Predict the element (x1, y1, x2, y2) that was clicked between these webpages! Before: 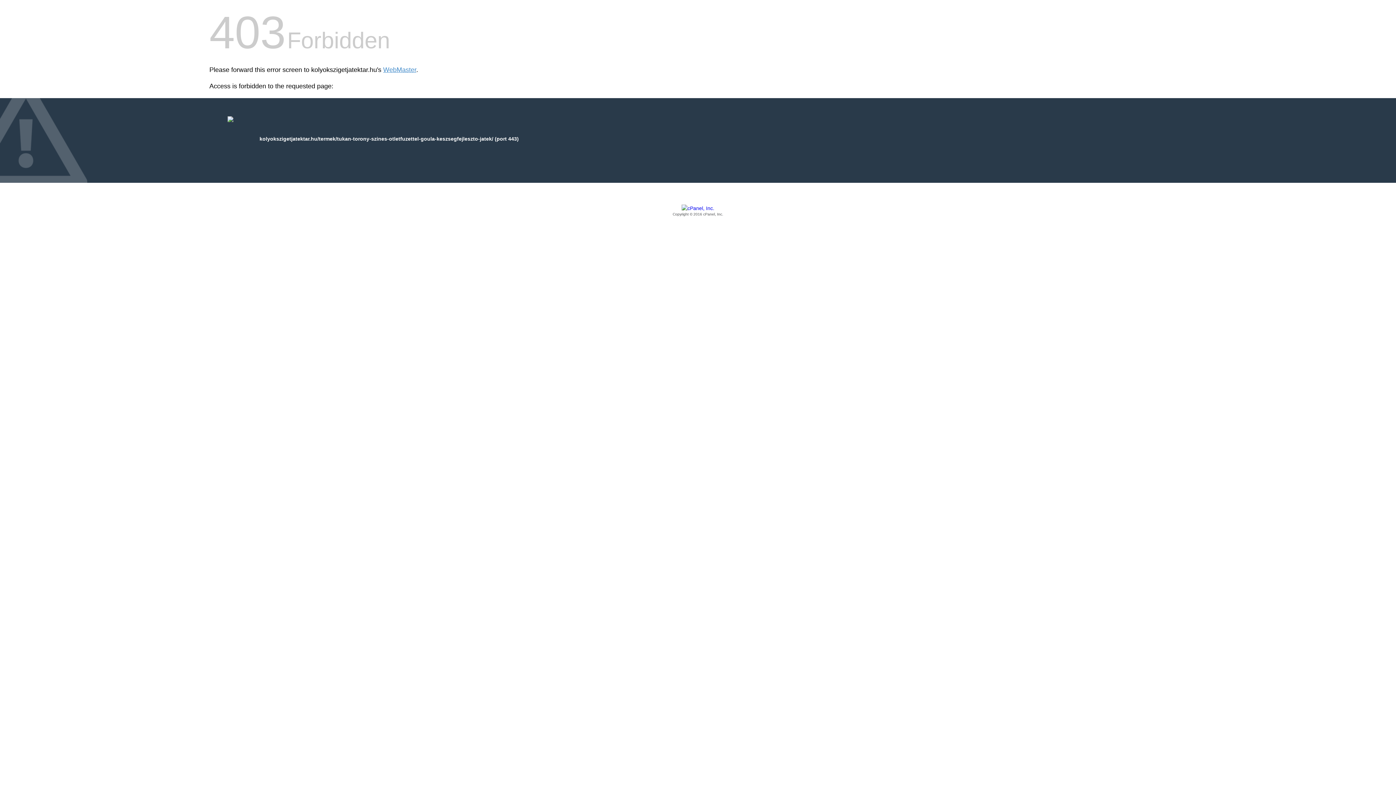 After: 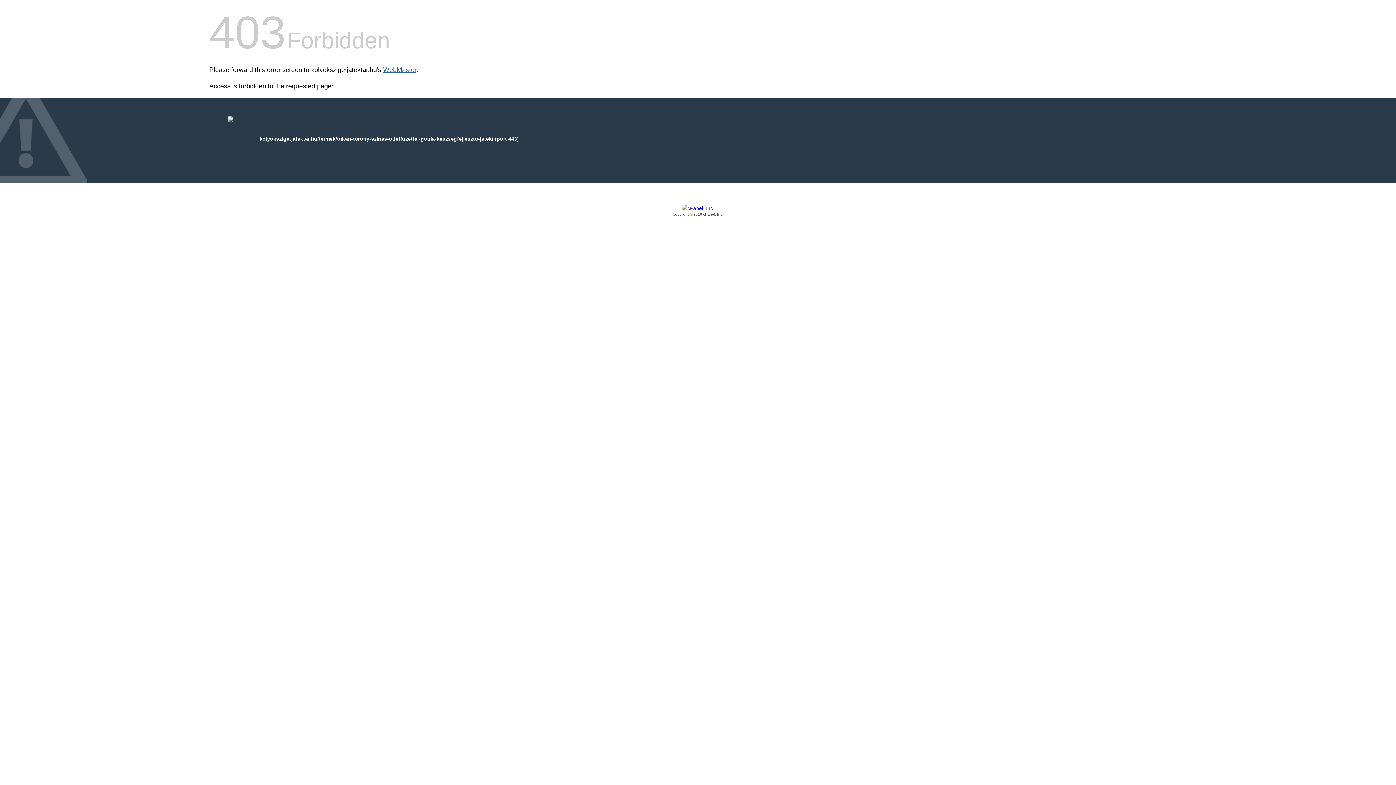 Action: bbox: (383, 66, 416, 73) label: WebMaster